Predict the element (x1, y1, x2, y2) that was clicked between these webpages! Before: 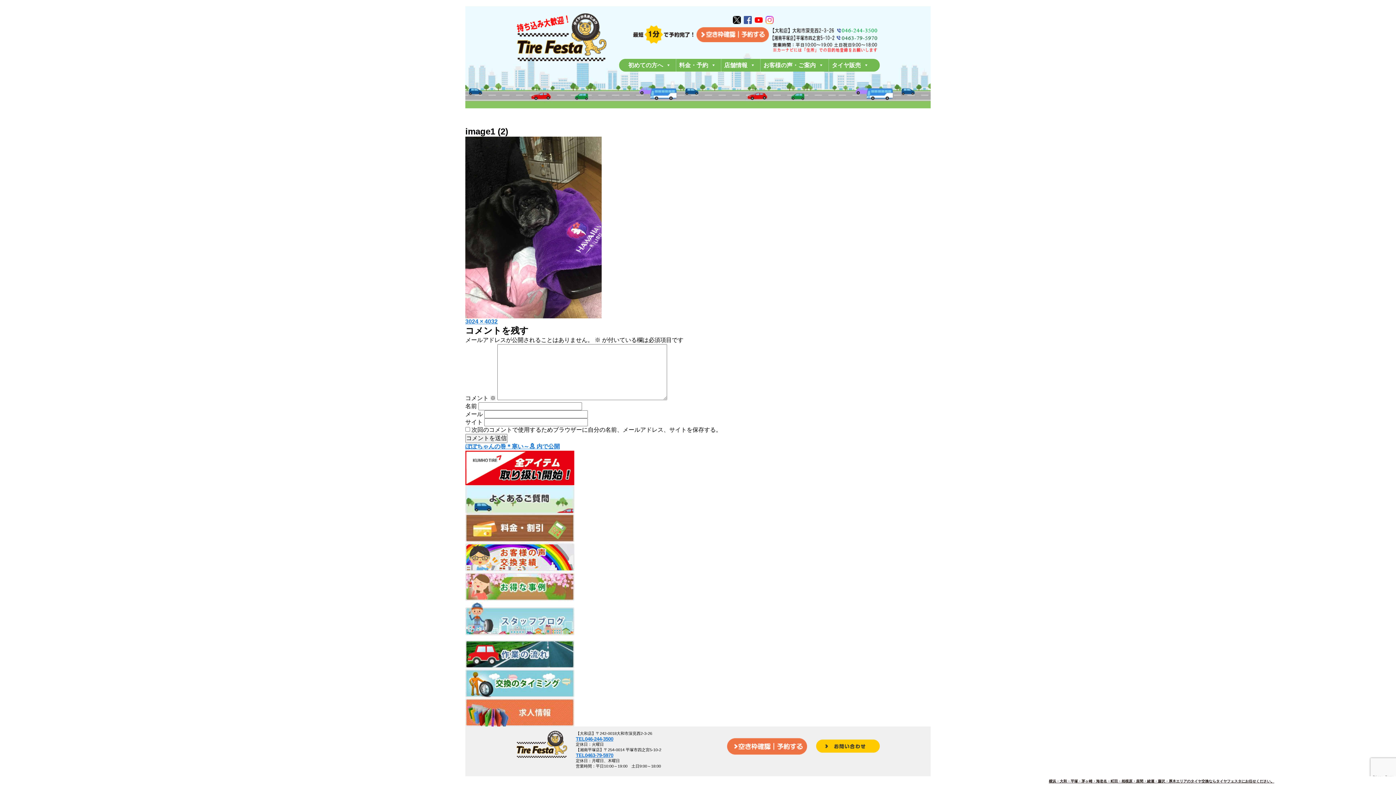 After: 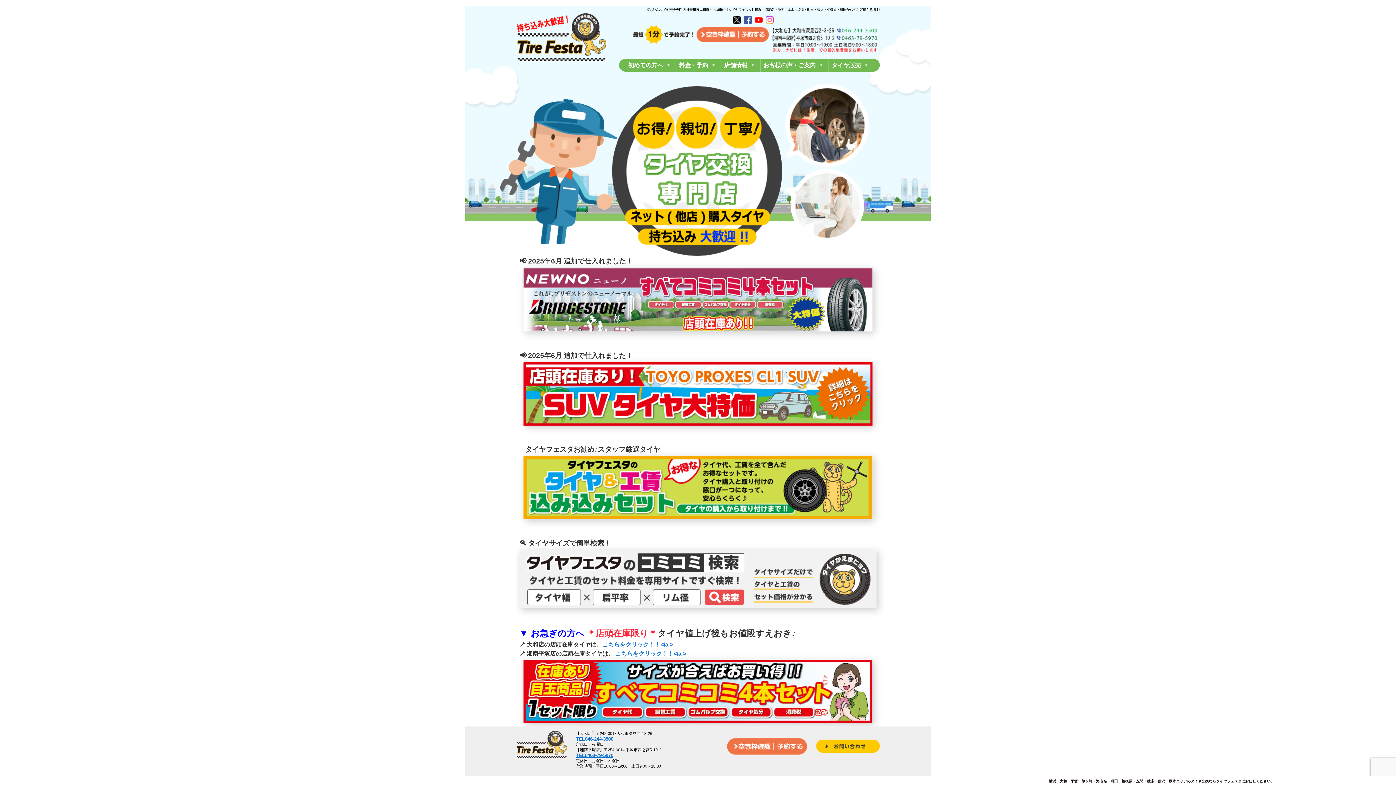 Action: bbox: (516, 731, 567, 758)